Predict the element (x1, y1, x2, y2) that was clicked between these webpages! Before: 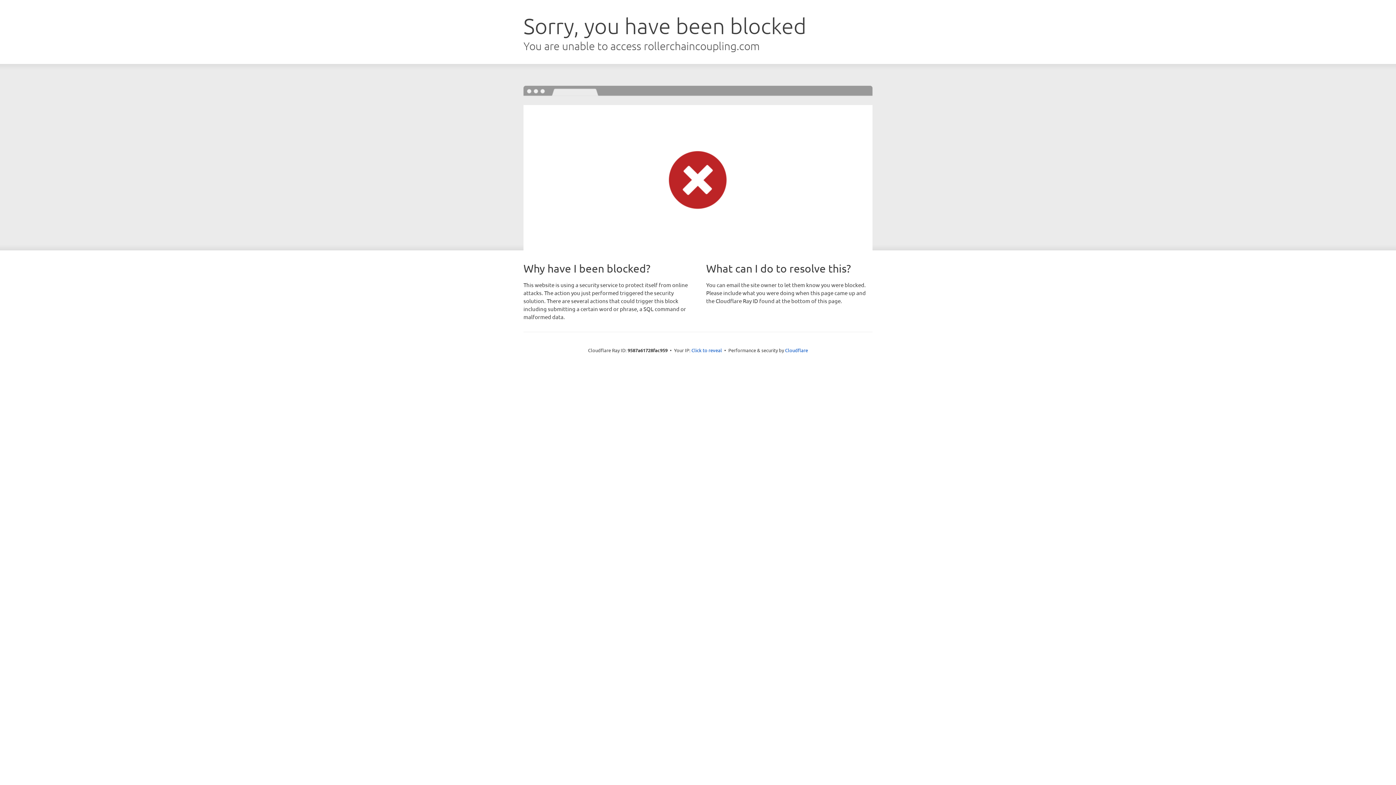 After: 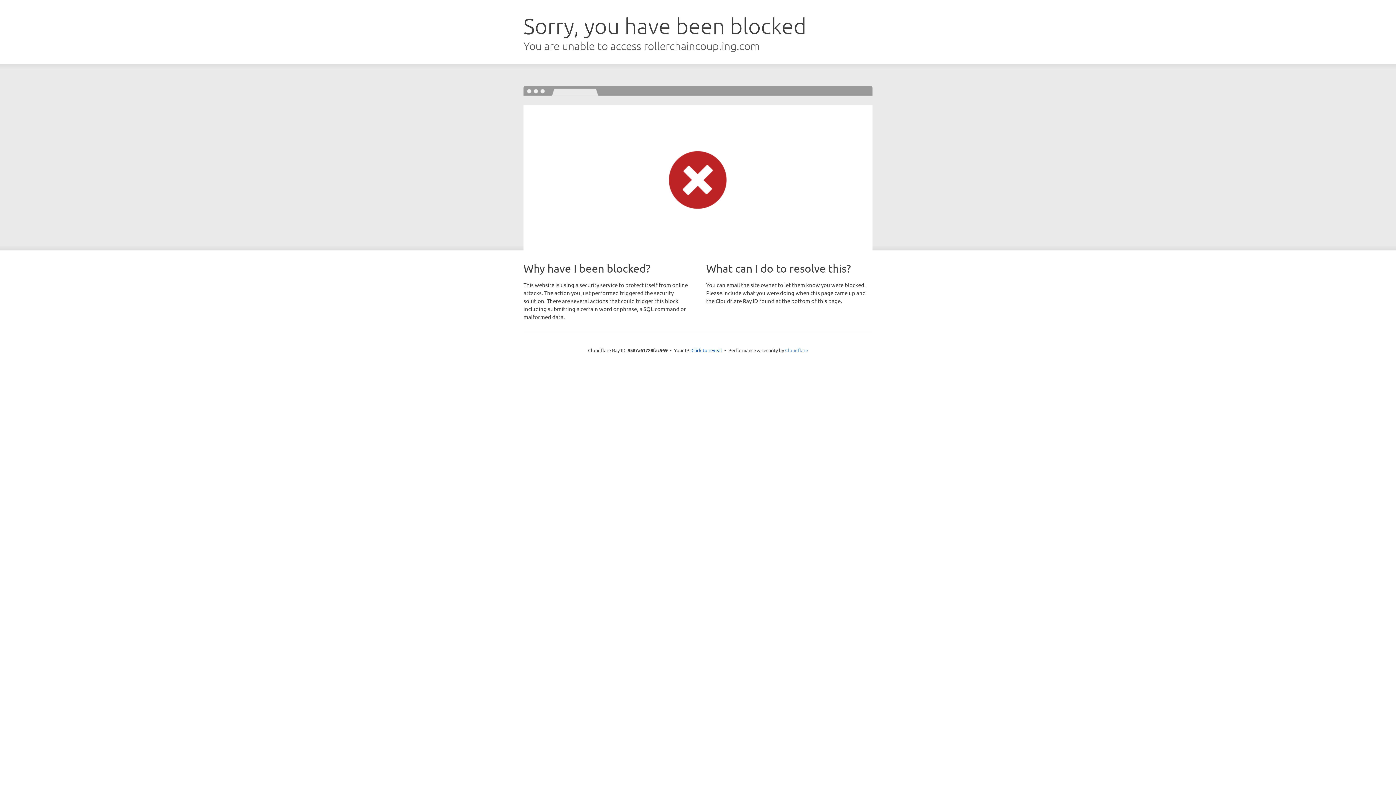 Action: bbox: (785, 347, 808, 353) label: Cloudflare